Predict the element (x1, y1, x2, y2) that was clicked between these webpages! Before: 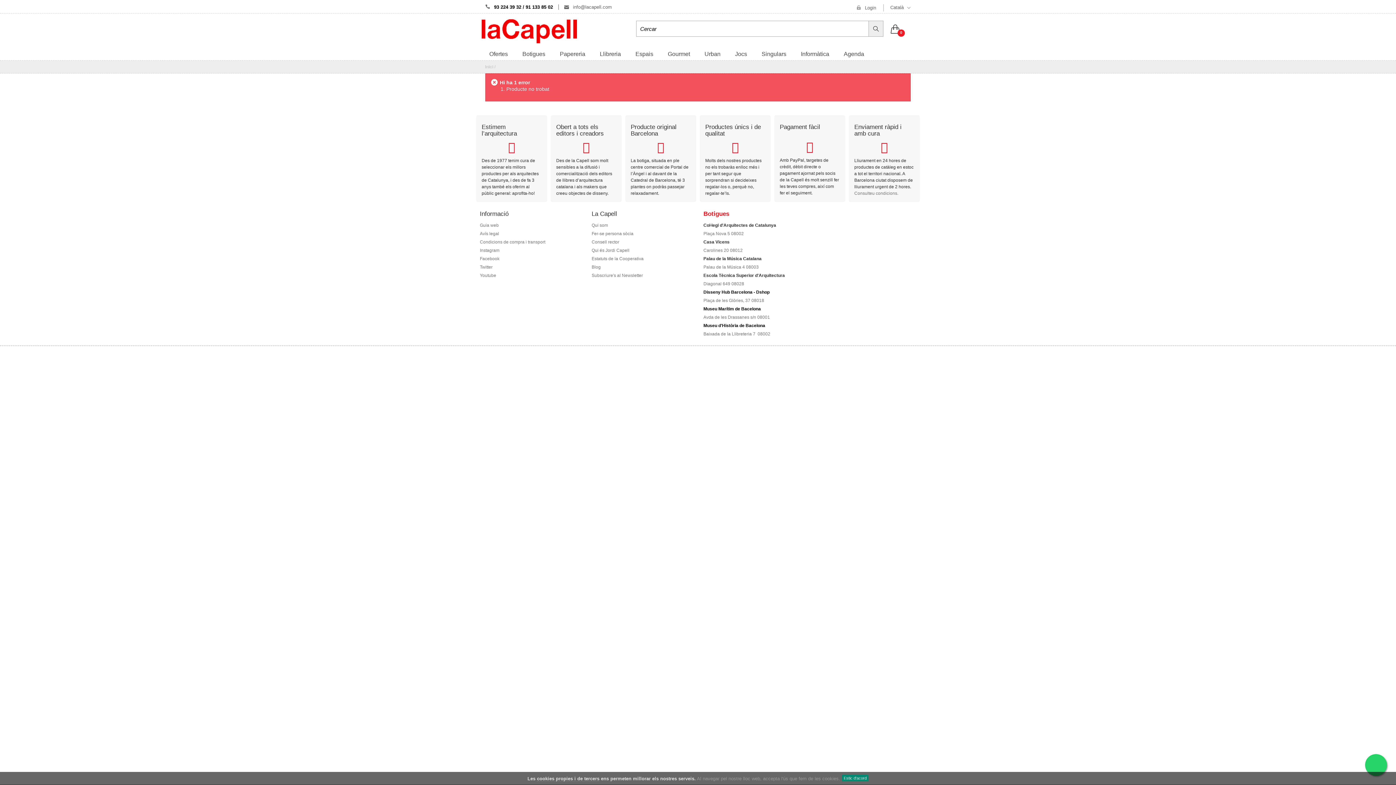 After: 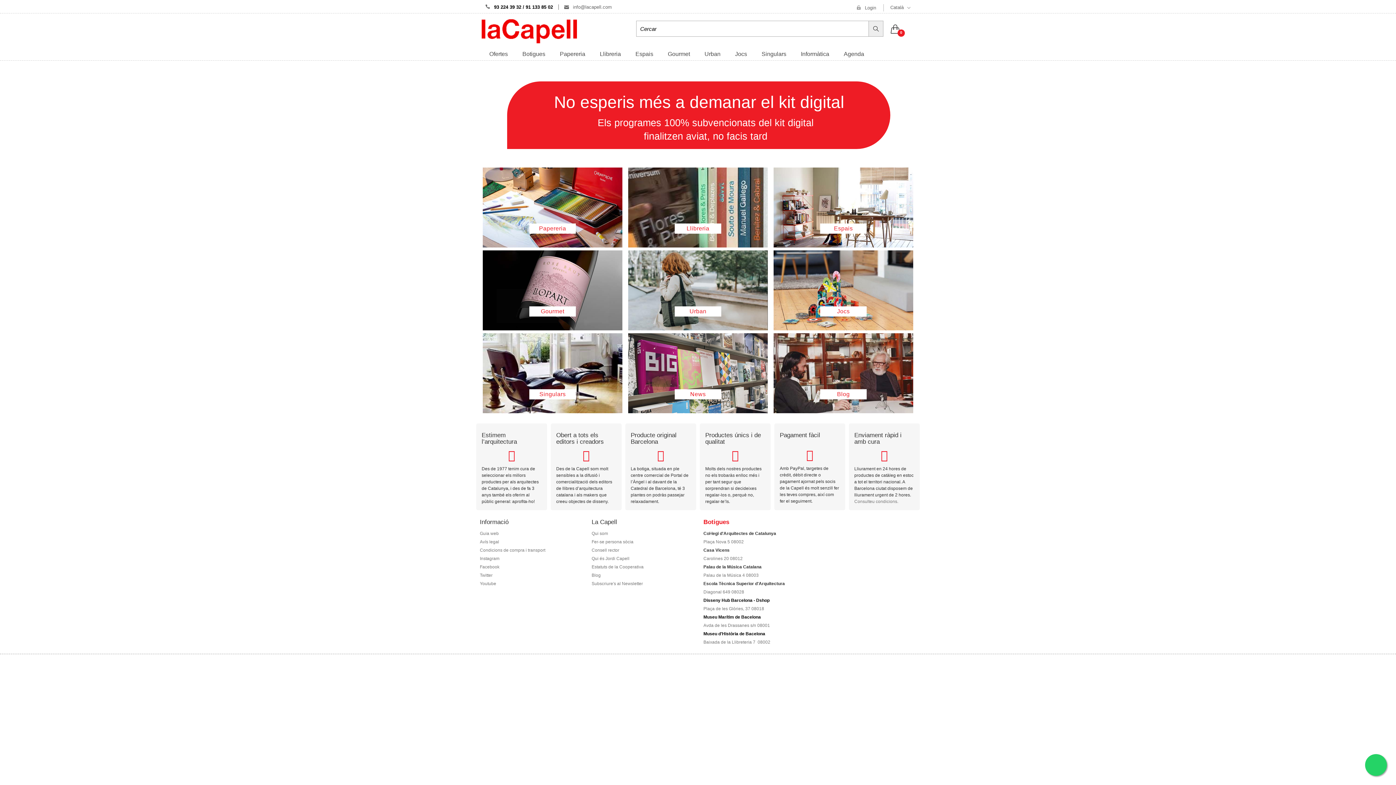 Action: label: Inici bbox: (485, 62, 495, 70)